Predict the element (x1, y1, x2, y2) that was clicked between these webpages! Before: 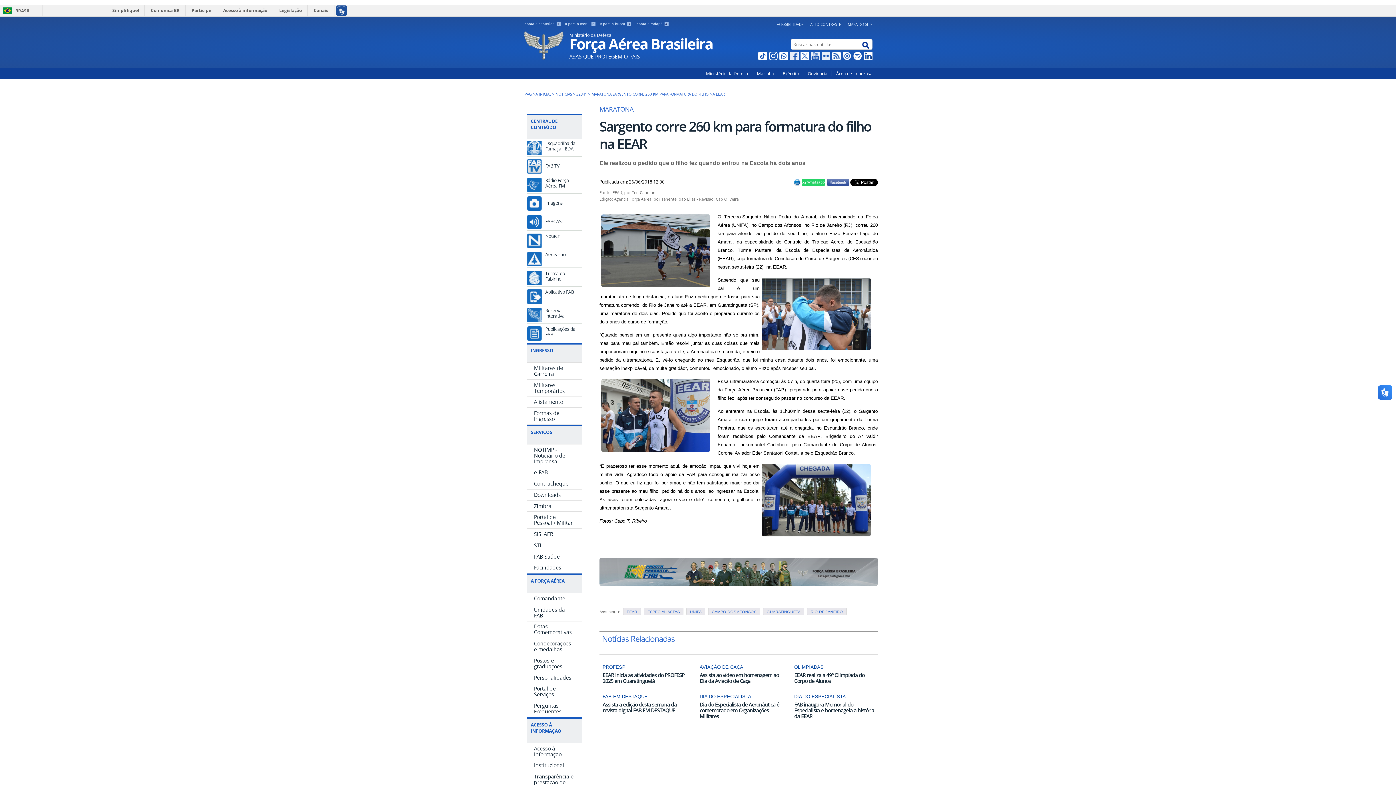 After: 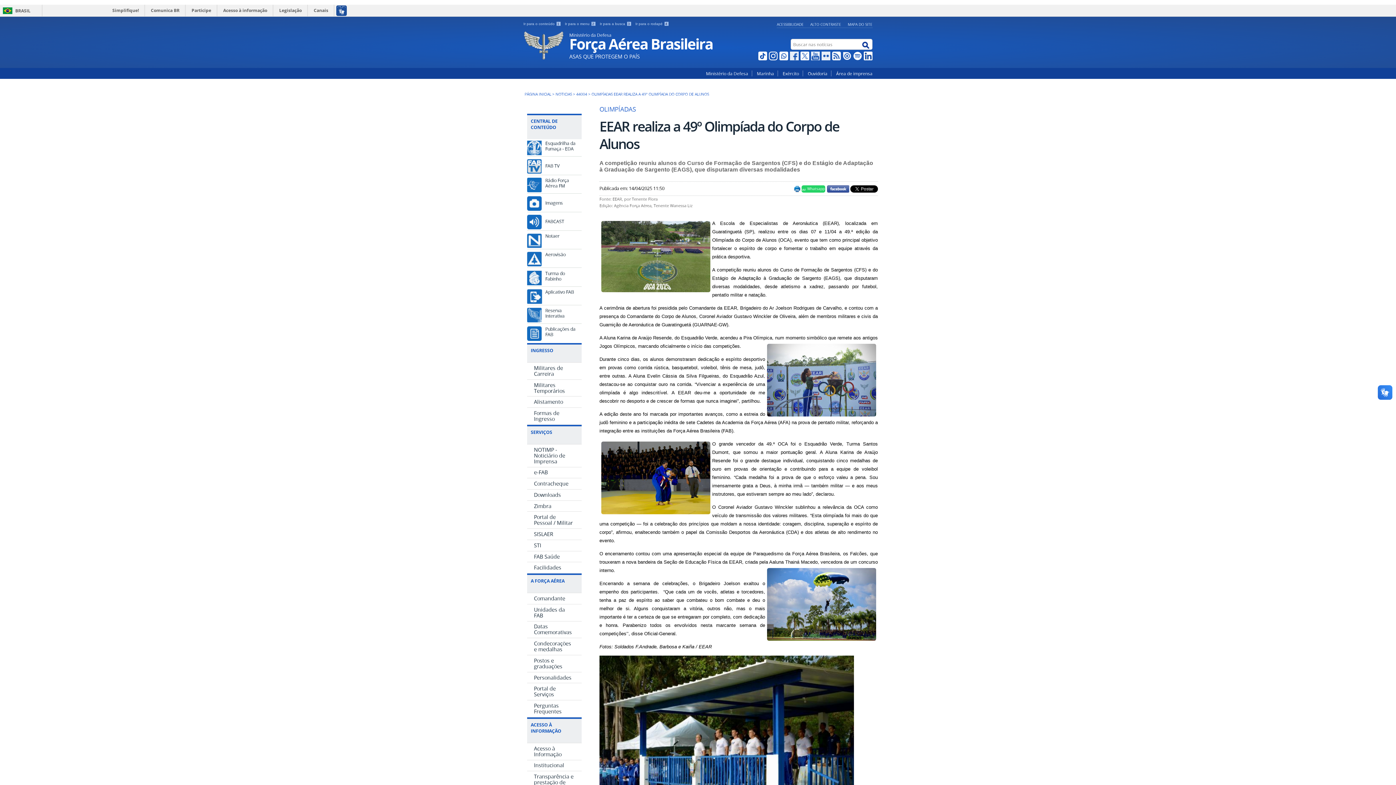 Action: bbox: (794, 671, 864, 684) label: EEAR realiza a 49º Olimpíada do Corpo de Alunos